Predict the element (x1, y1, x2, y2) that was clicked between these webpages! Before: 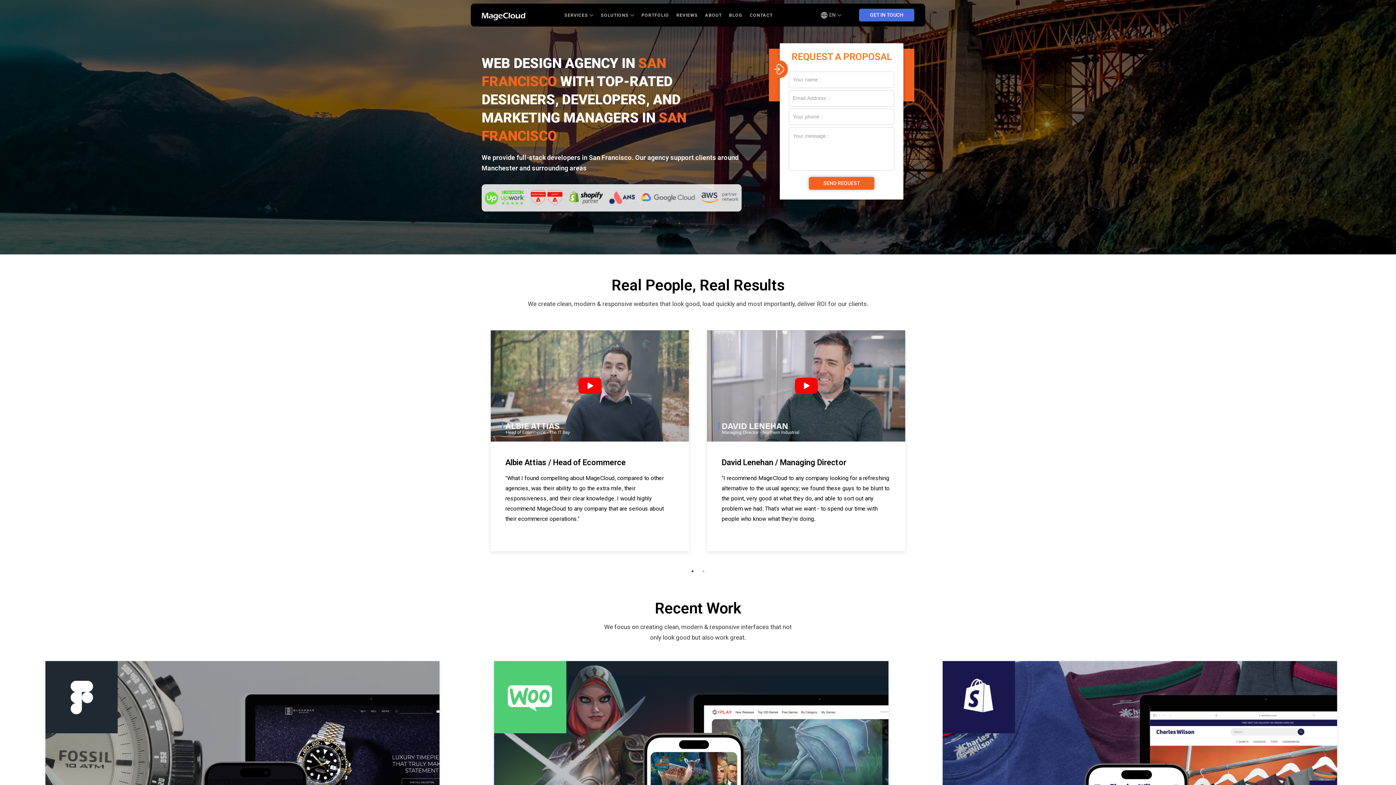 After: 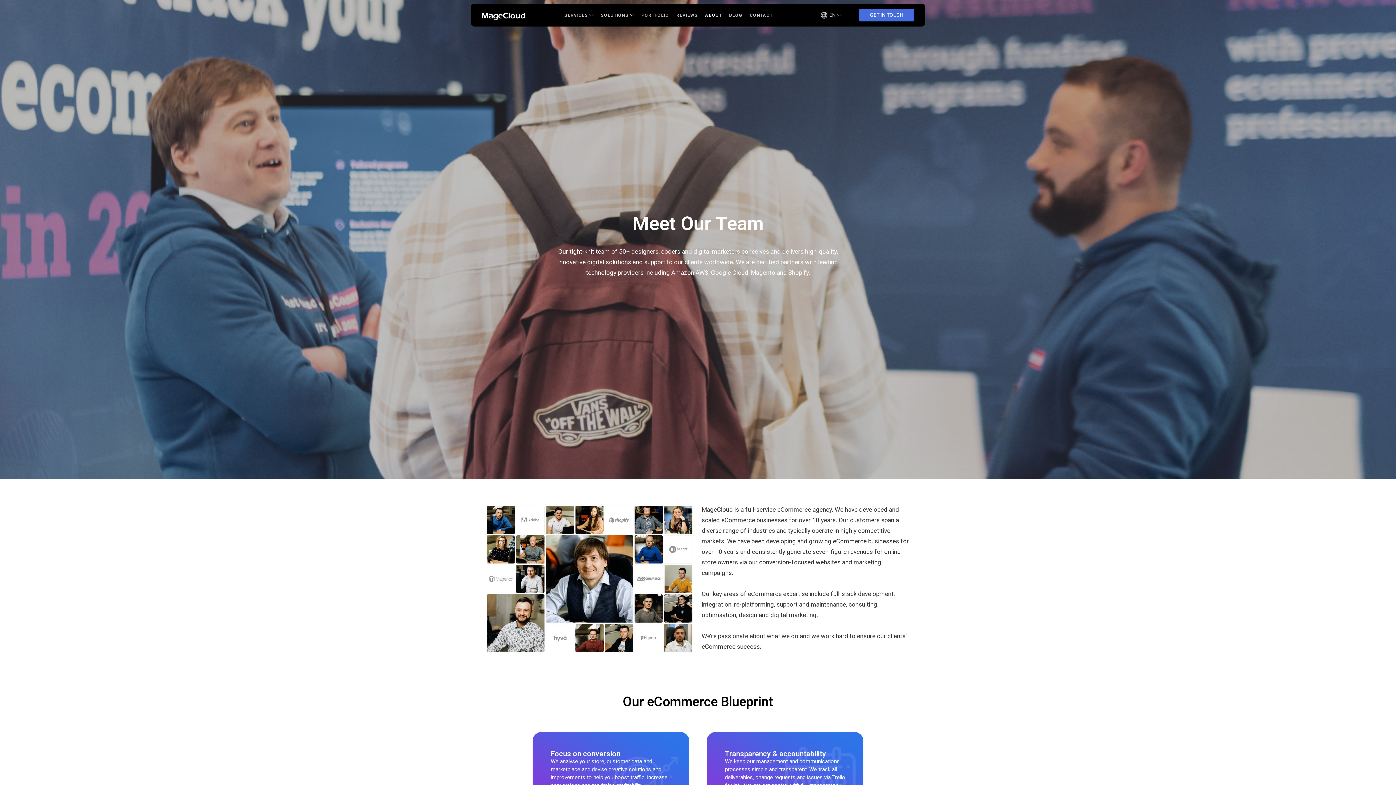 Action: bbox: (701, 12, 725, 17) label: ABOUT